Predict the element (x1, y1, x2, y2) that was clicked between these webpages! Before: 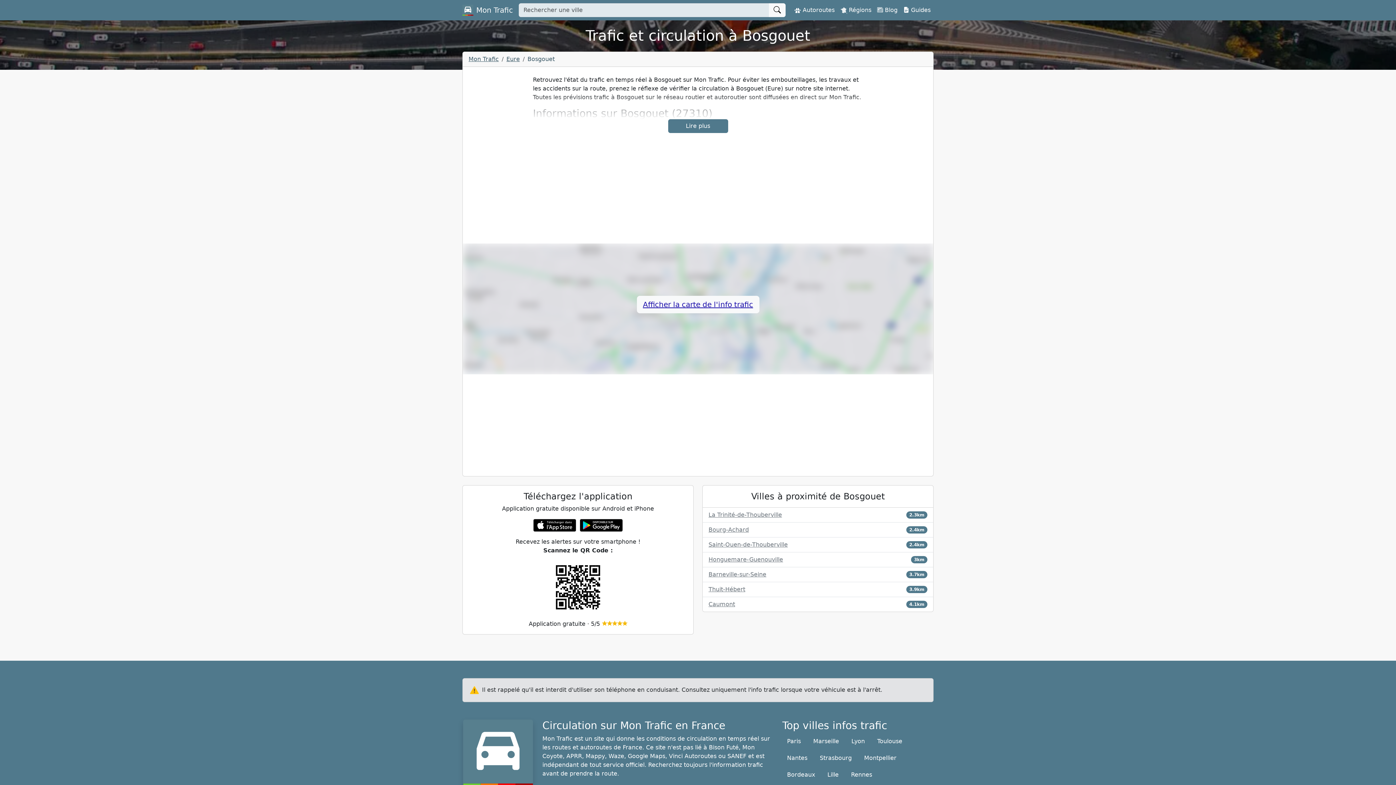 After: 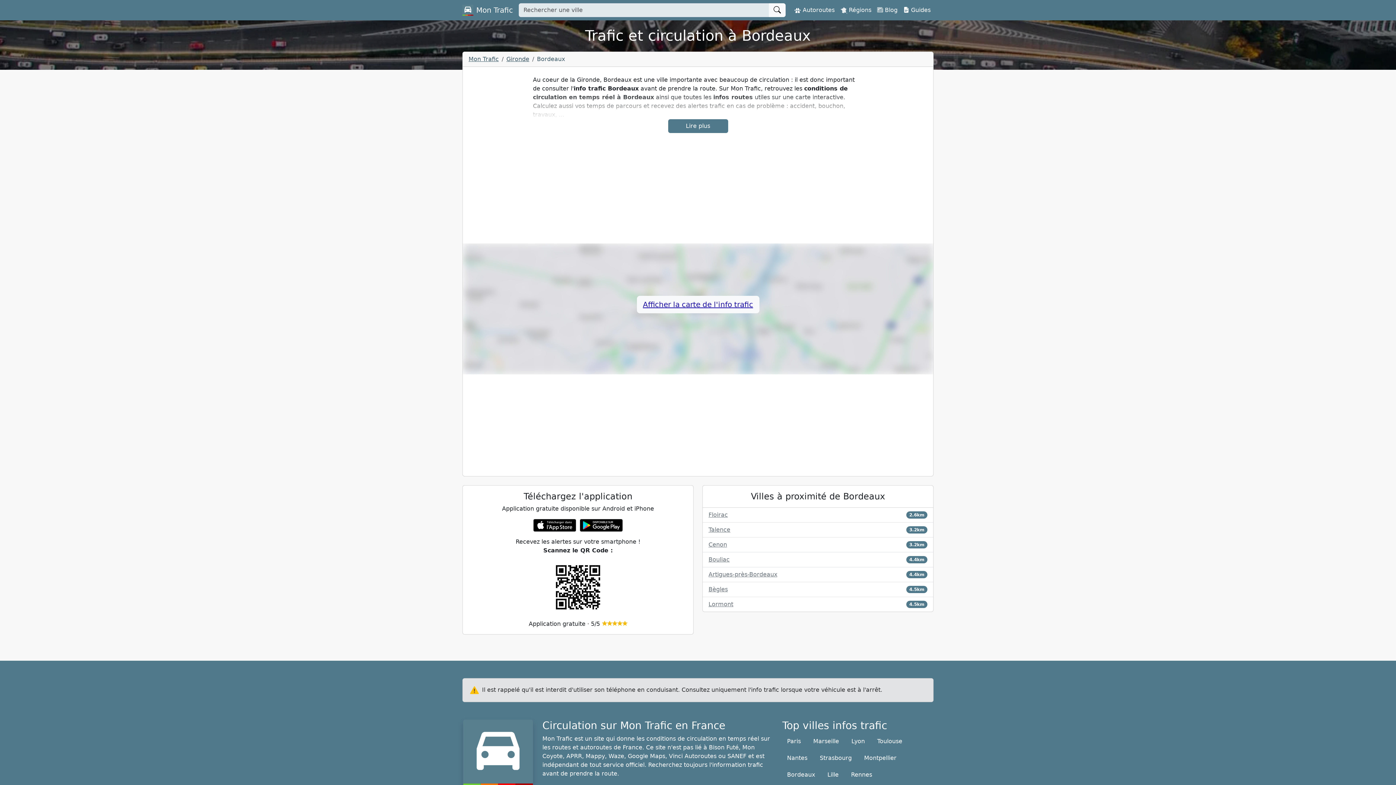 Action: bbox: (782, 768, 820, 782) label: Bordeaux